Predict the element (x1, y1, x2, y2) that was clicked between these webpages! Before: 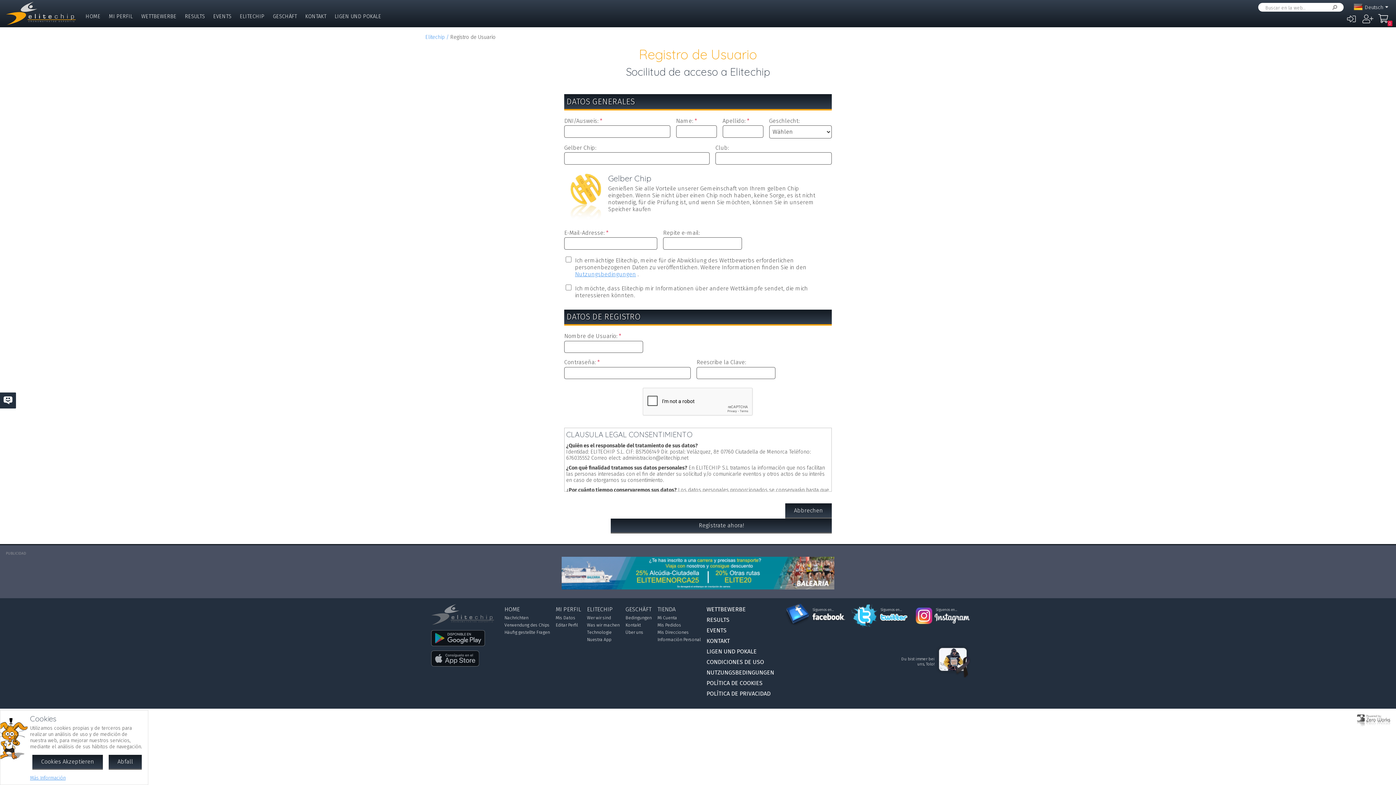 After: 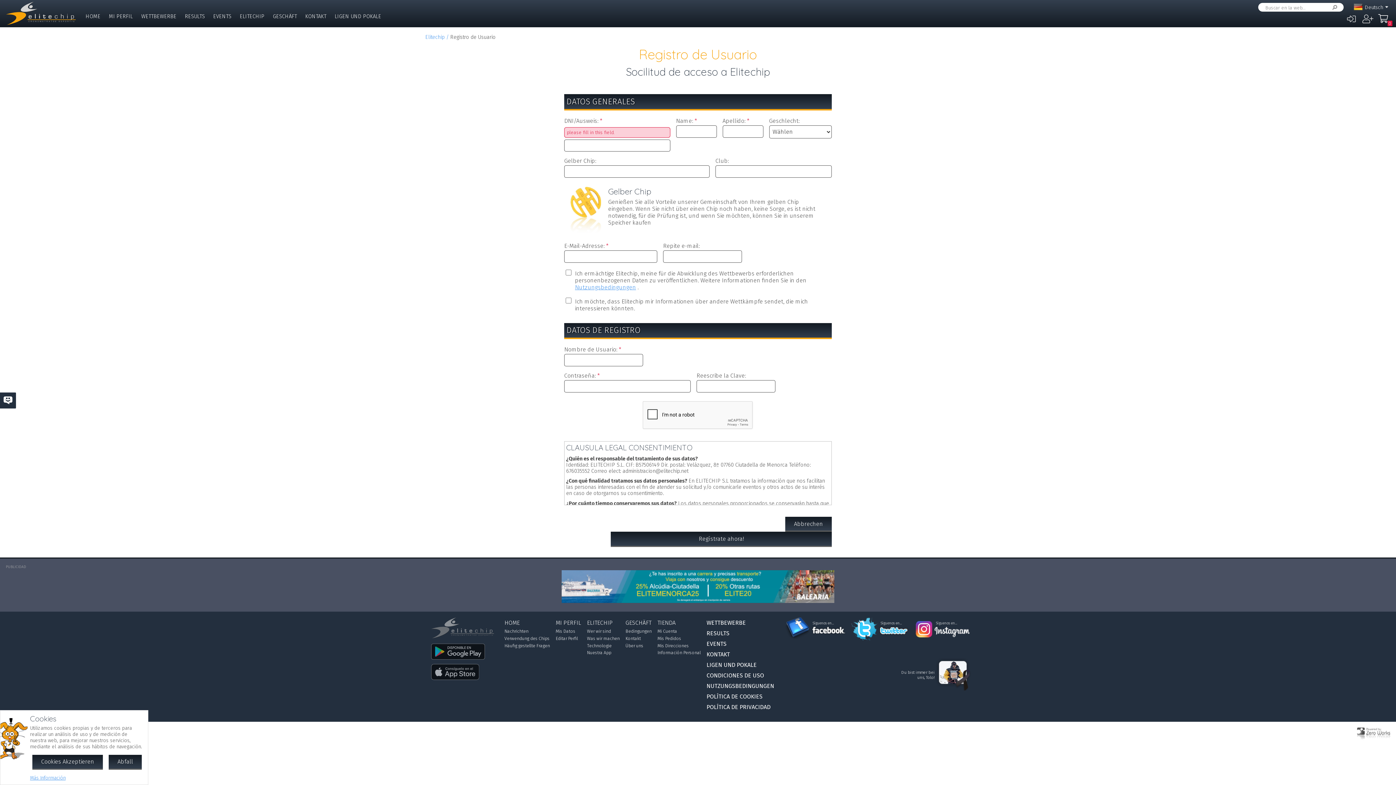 Action: label: Bedingungen bbox: (625, 615, 651, 620)